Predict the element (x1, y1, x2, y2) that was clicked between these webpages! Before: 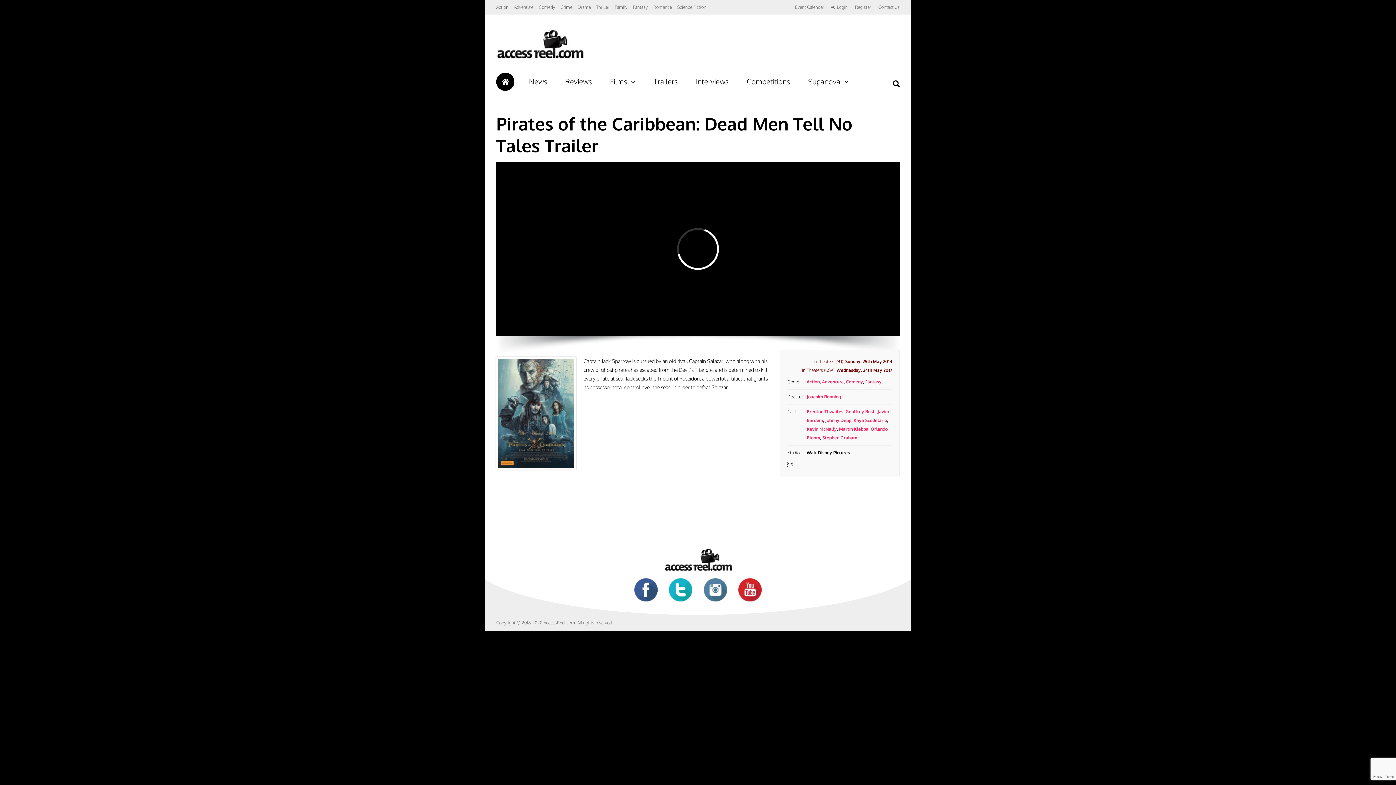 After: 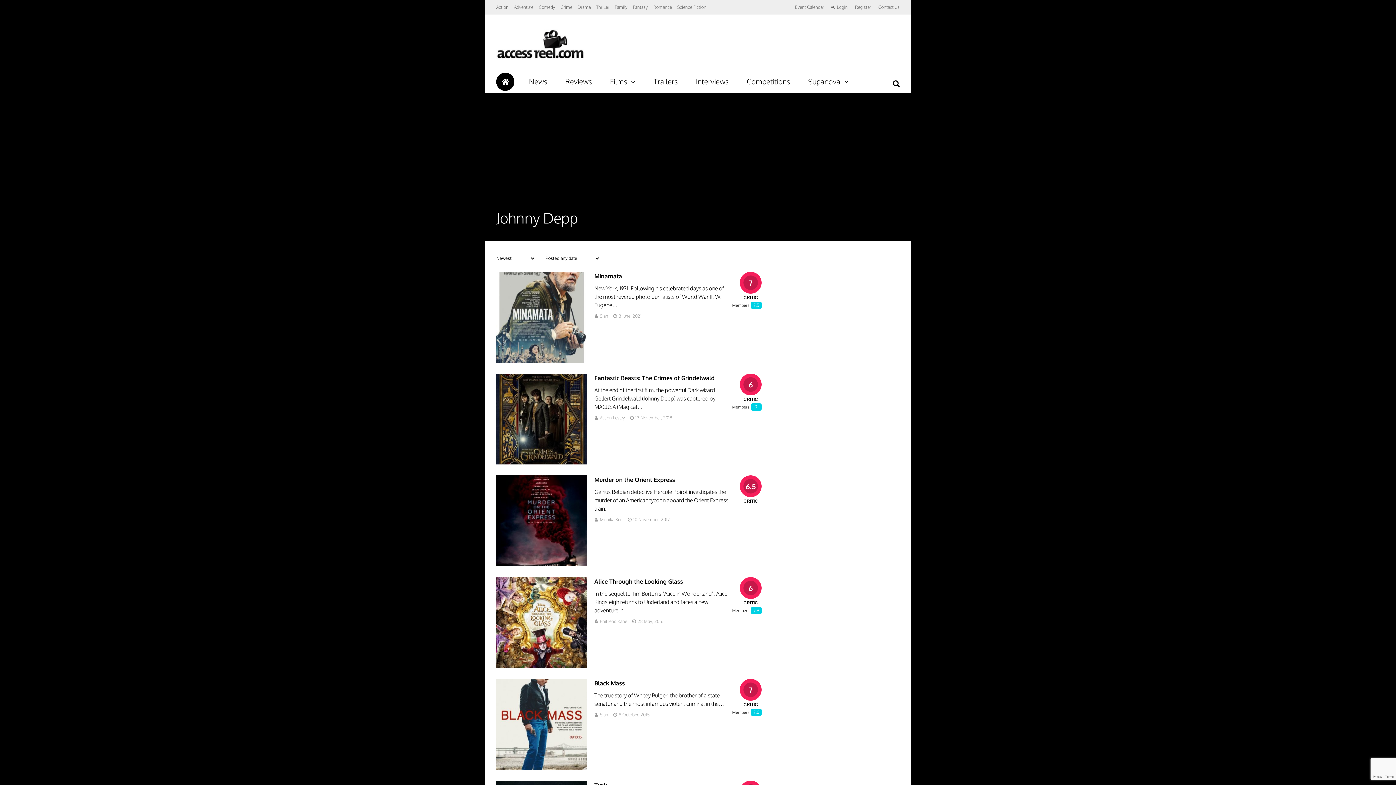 Action: bbox: (825, 417, 851, 423) label: Johnny Depp